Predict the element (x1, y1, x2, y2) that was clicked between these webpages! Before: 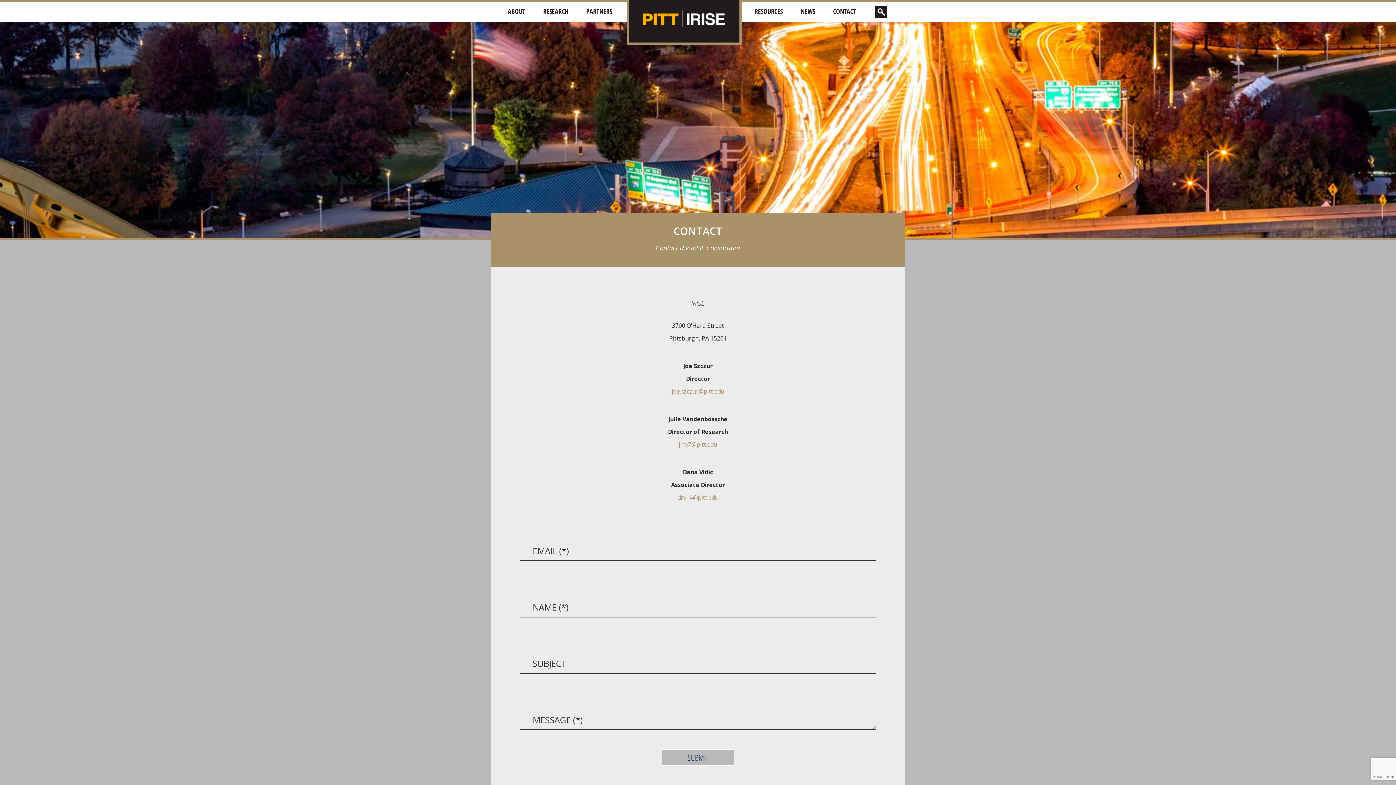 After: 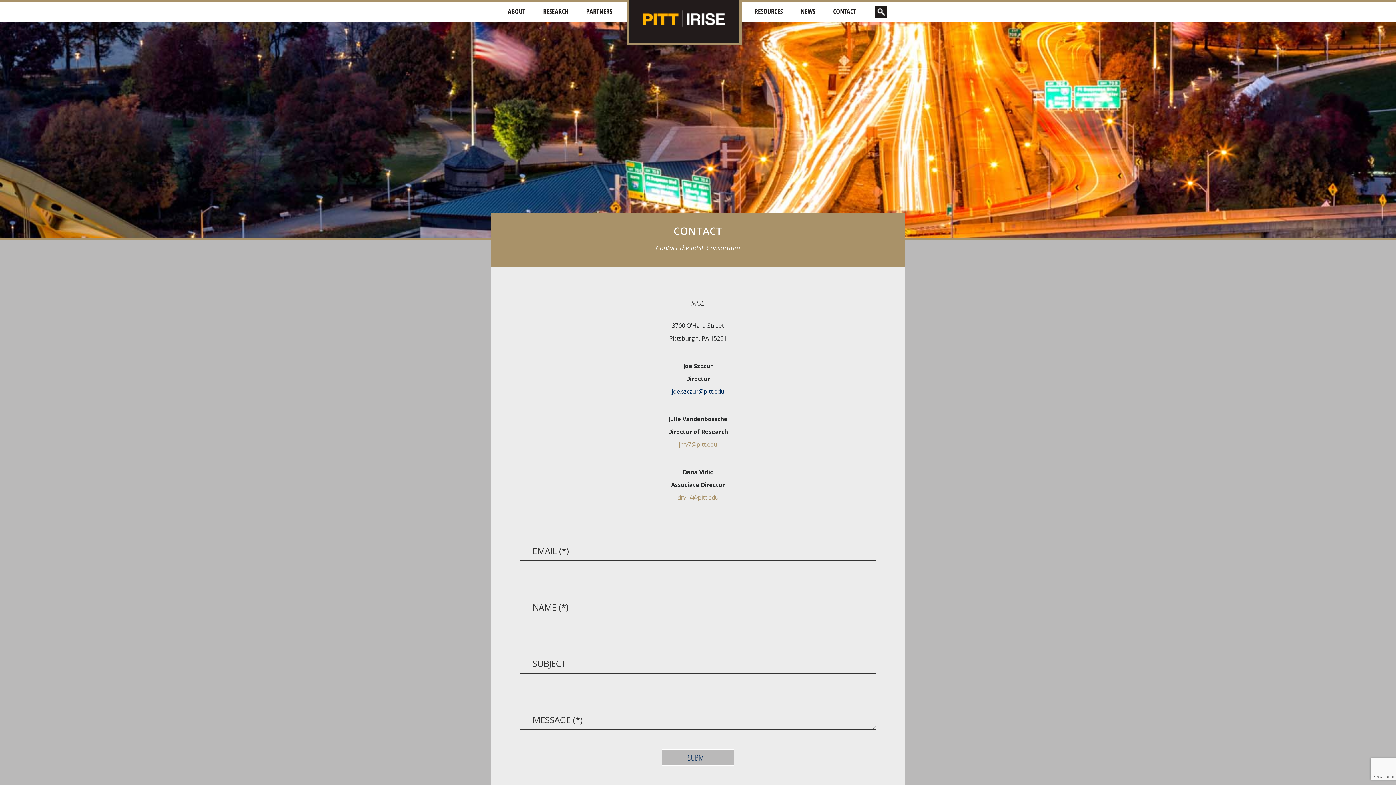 Action: label: joe.szczur@pitt.edu bbox: (671, 387, 724, 395)